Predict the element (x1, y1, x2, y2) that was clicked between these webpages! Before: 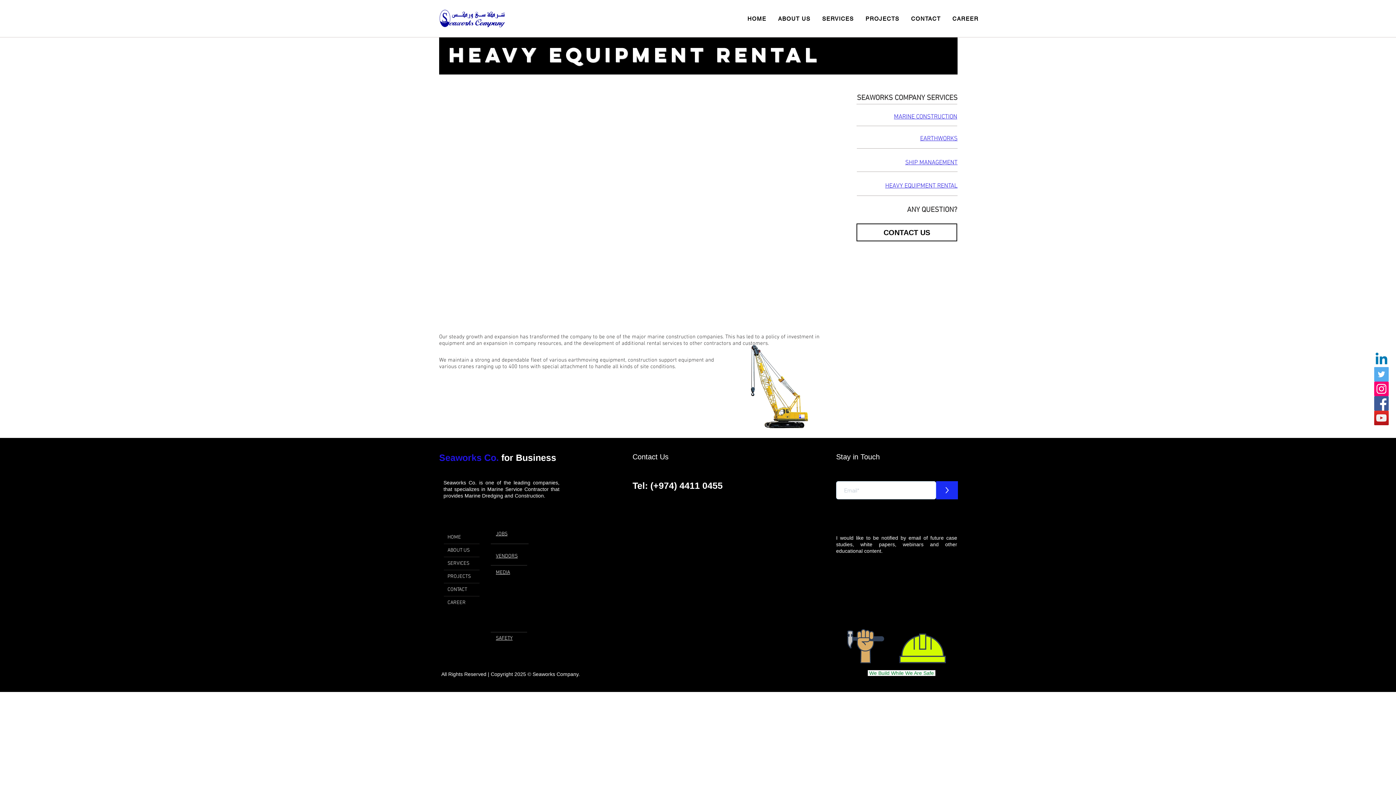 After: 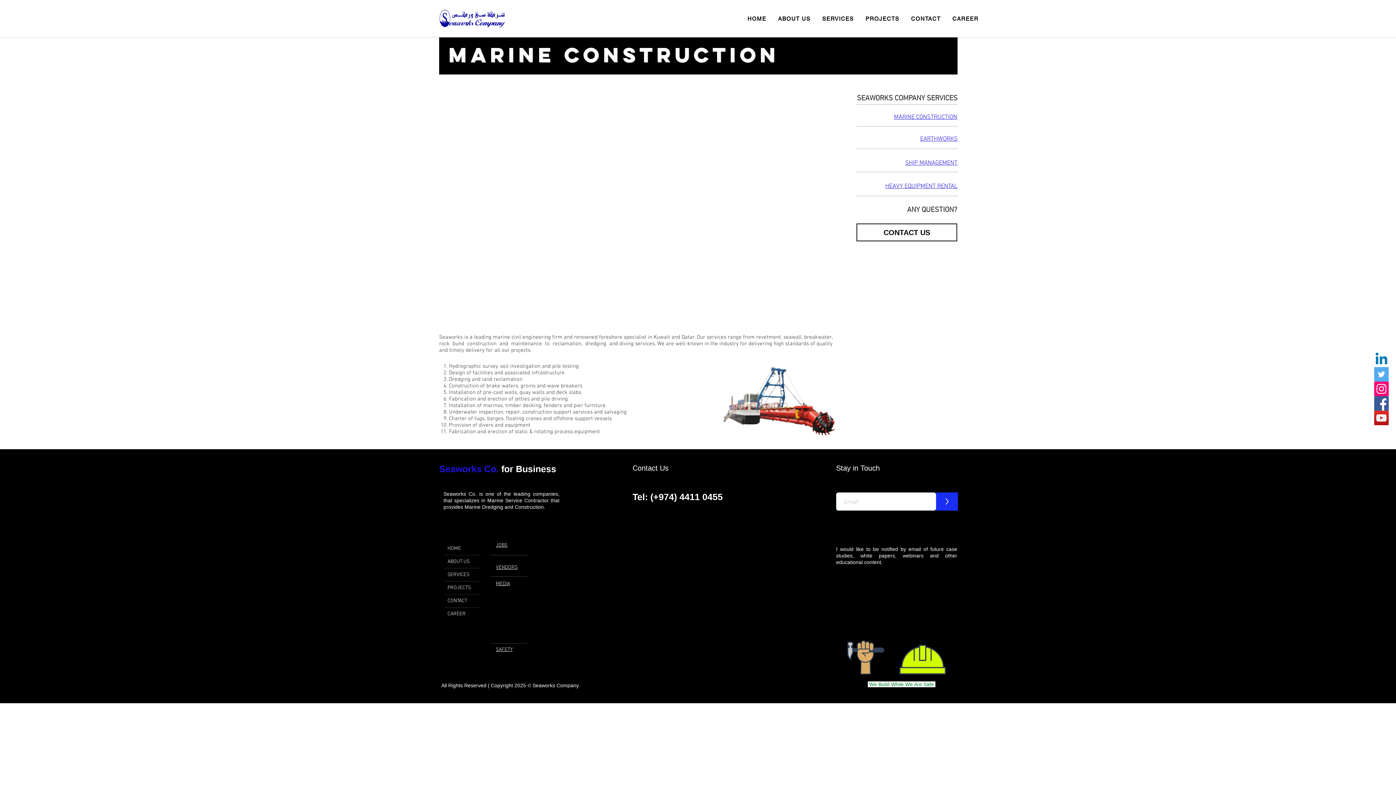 Action: label: MARINE CONSTRUCTION bbox: (894, 113, 957, 120)